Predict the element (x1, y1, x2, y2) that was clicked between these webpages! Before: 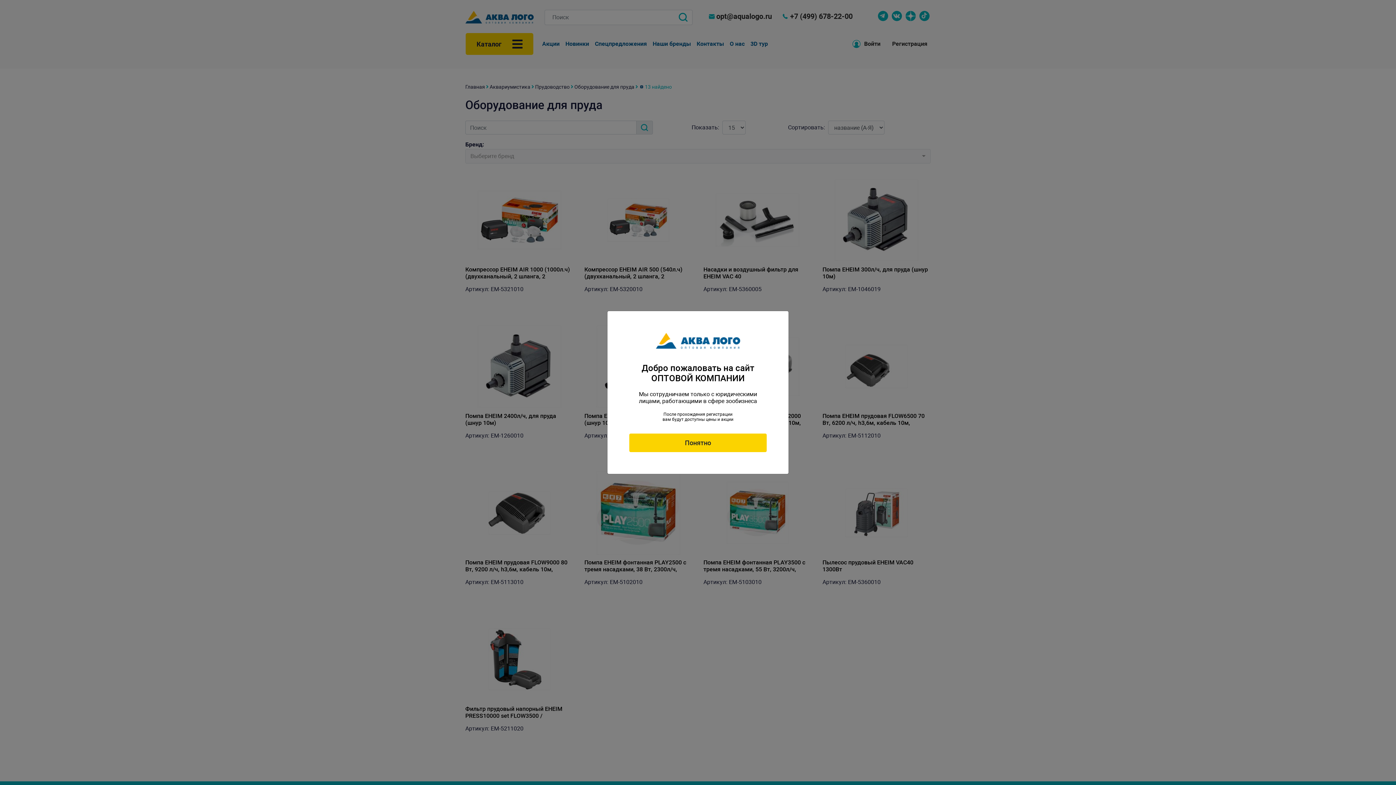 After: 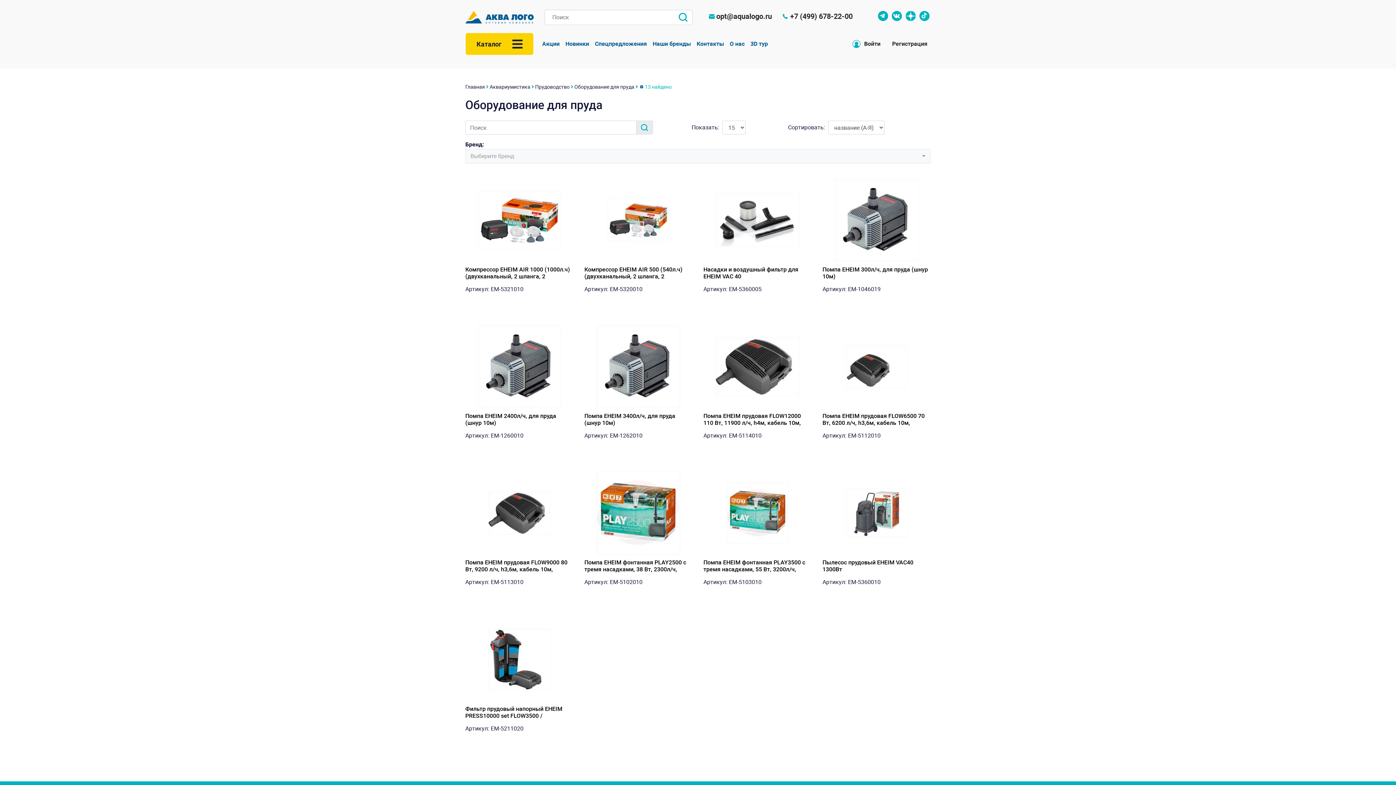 Action: bbox: (629, 433, 766, 452) label: Понятно